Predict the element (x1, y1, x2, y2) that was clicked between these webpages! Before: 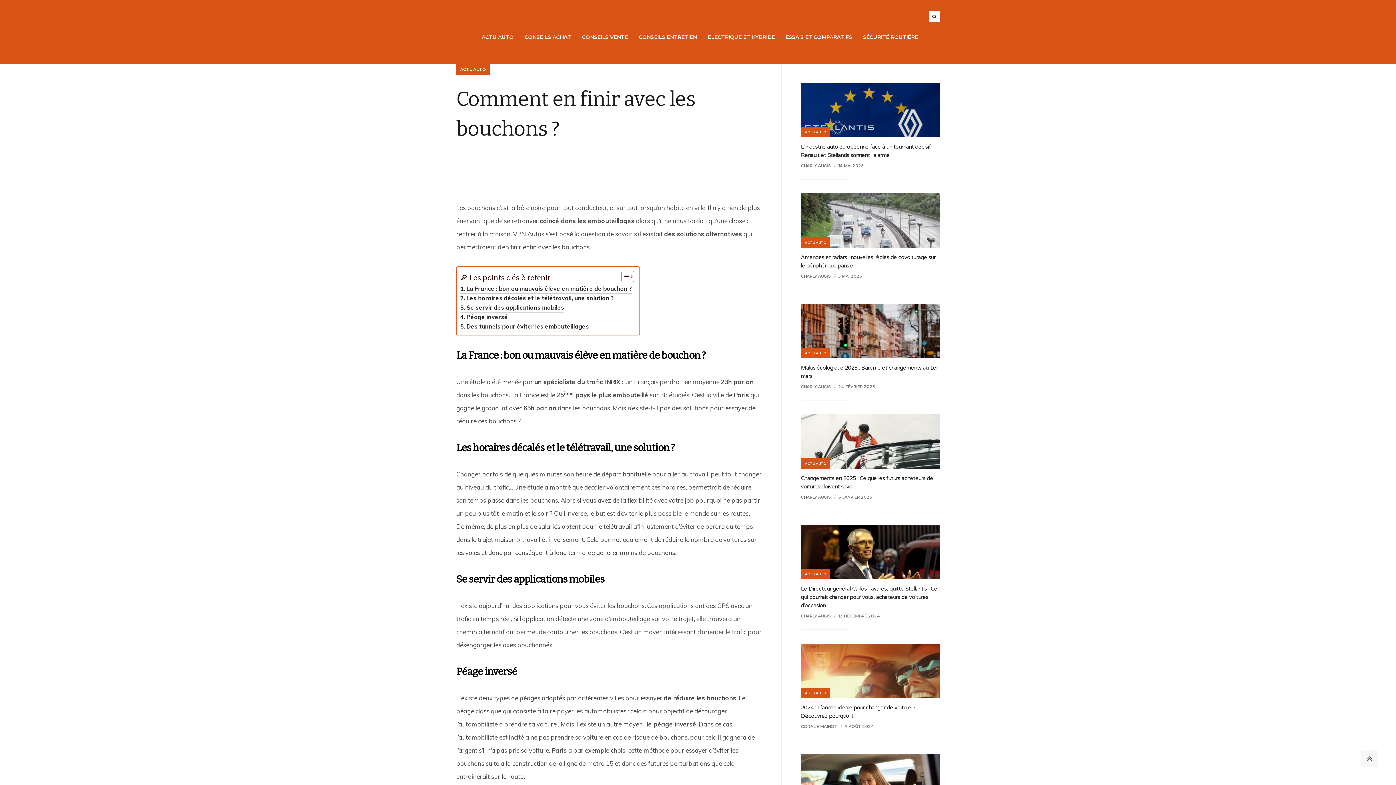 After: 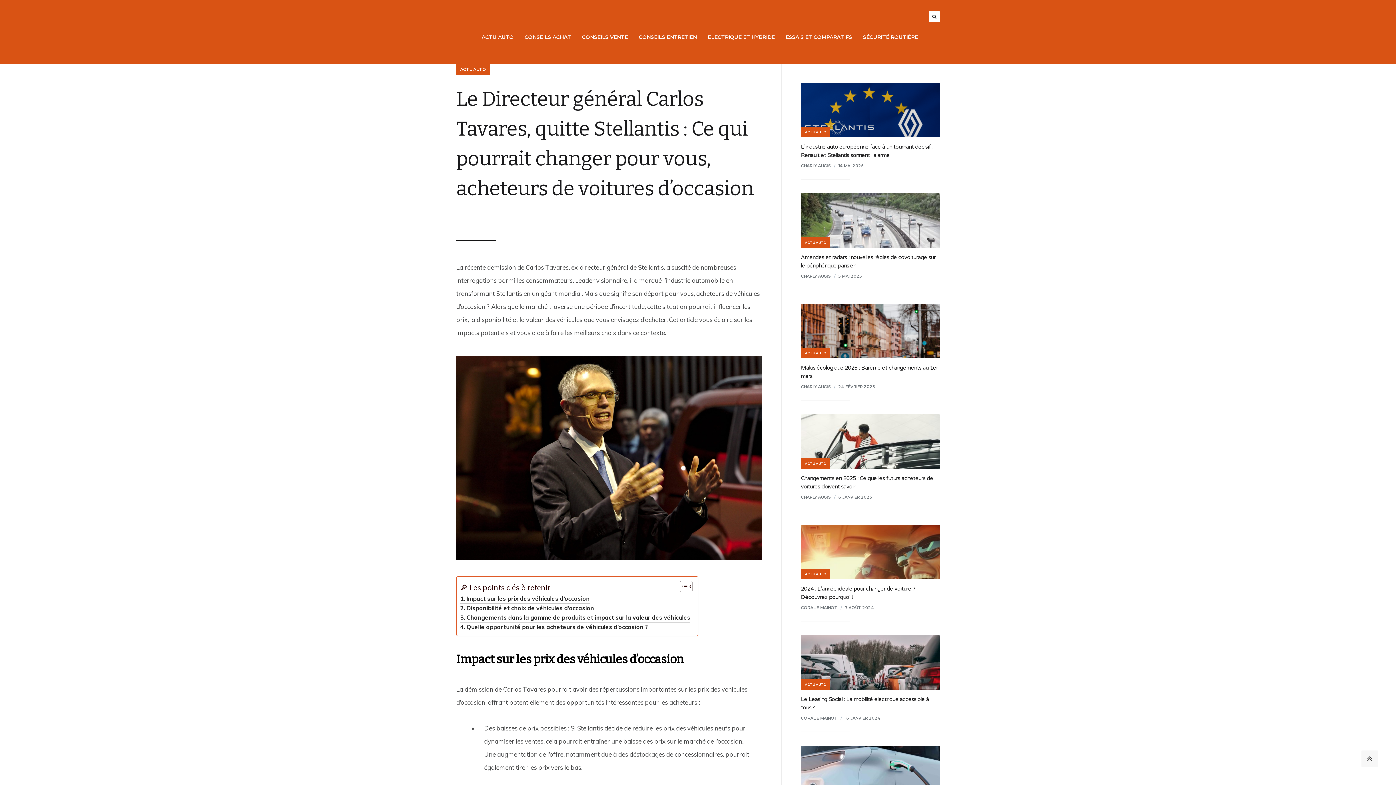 Action: label: 12 DÉCEMBRE 2024 bbox: (838, 613, 880, 618)